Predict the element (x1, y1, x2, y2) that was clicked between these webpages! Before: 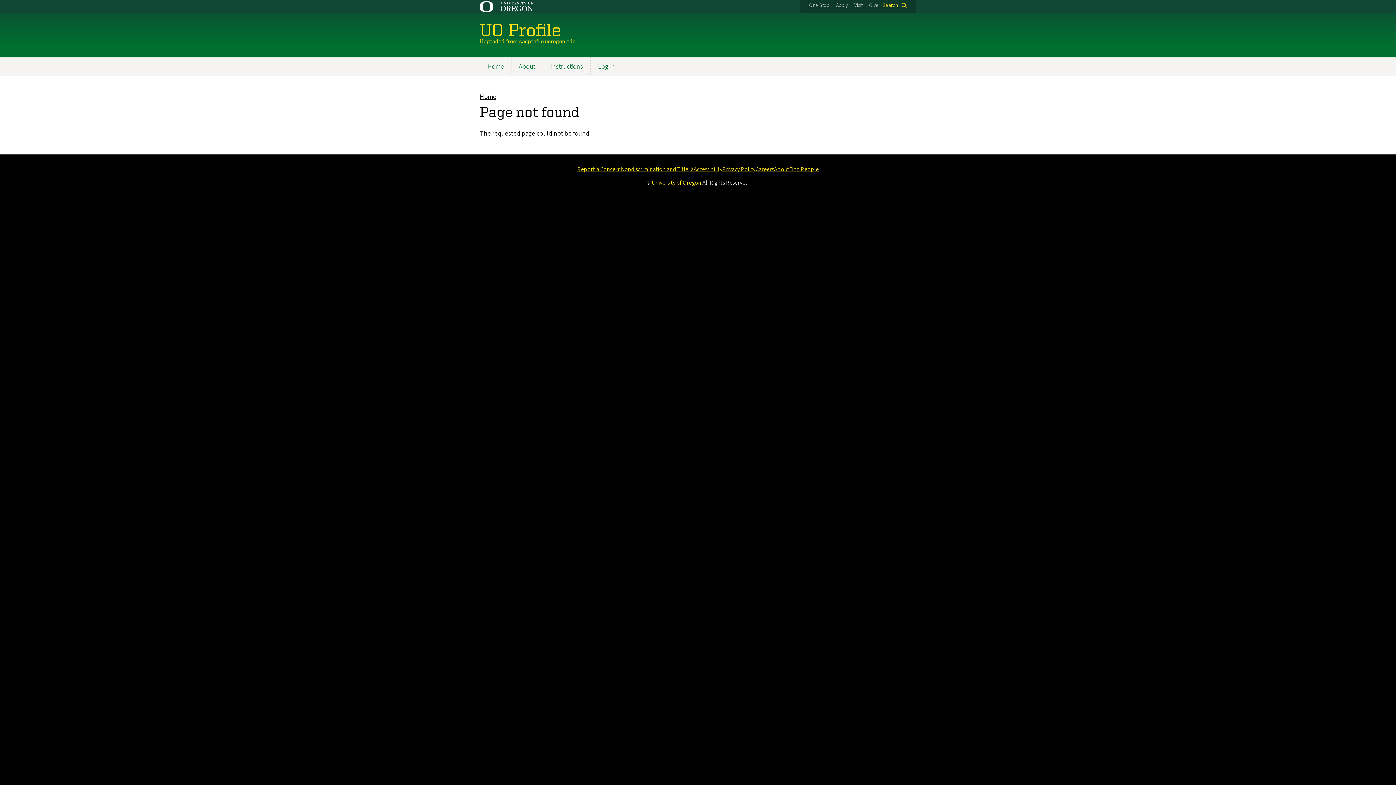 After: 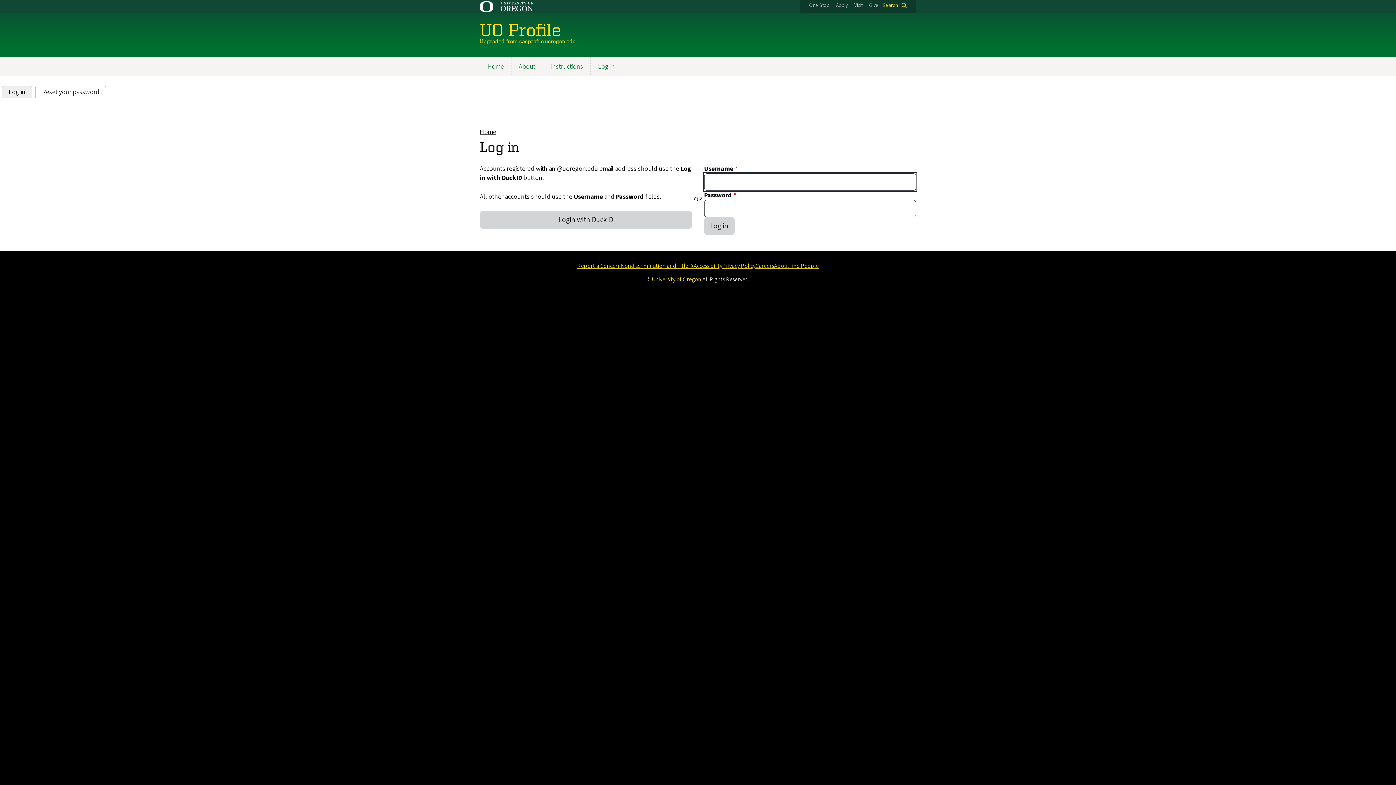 Action: label: UO Profile bbox: (480, 19, 561, 39)